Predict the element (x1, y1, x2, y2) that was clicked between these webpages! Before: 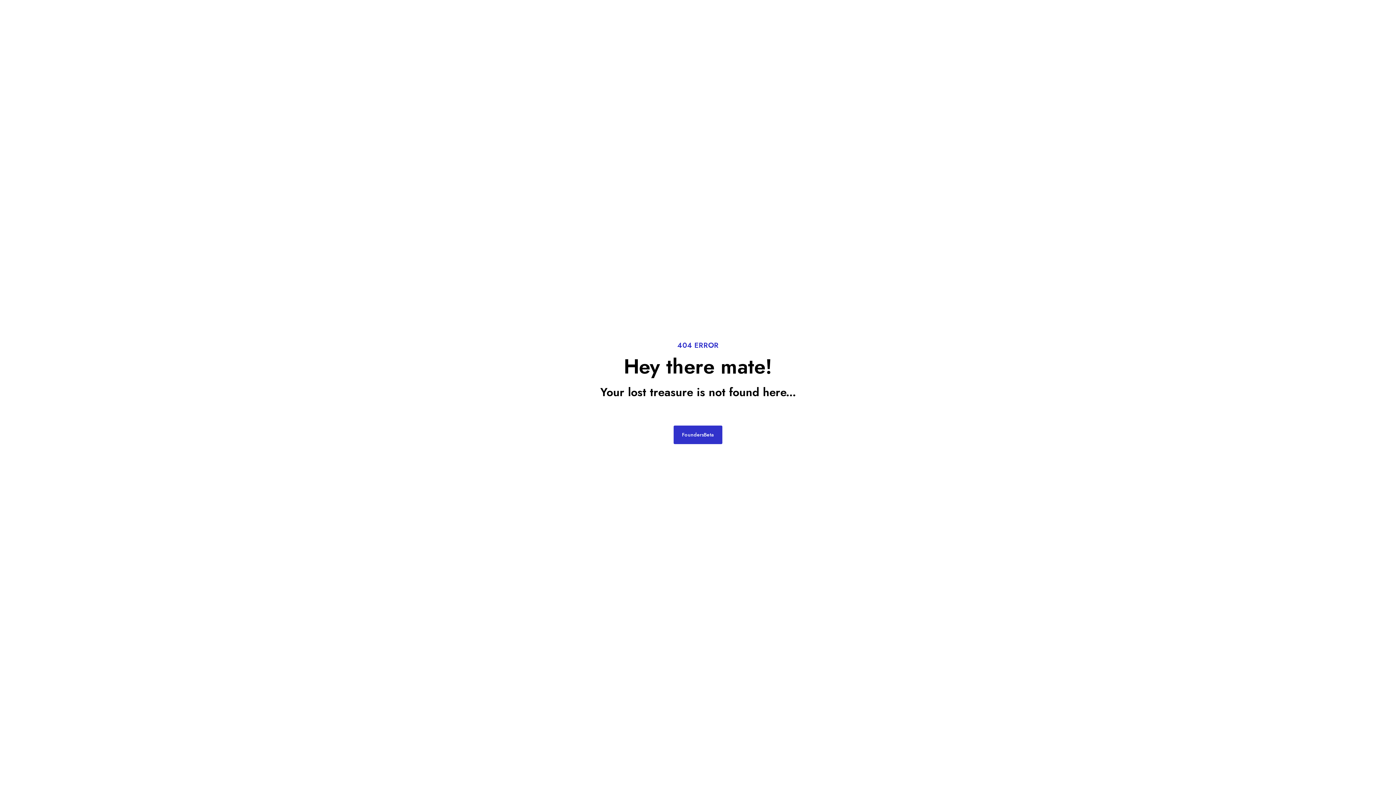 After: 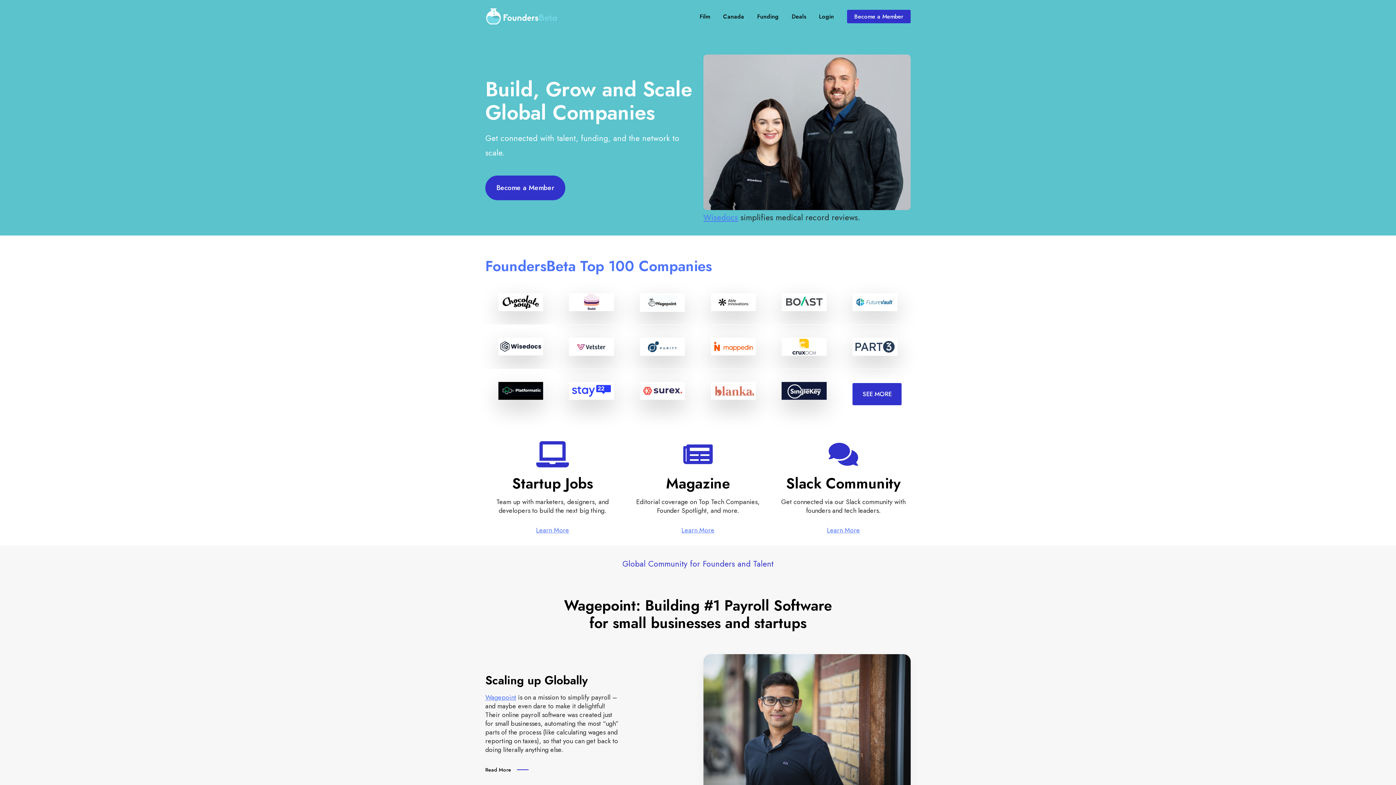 Action: bbox: (673, 425, 722, 444) label: FoundersBeta